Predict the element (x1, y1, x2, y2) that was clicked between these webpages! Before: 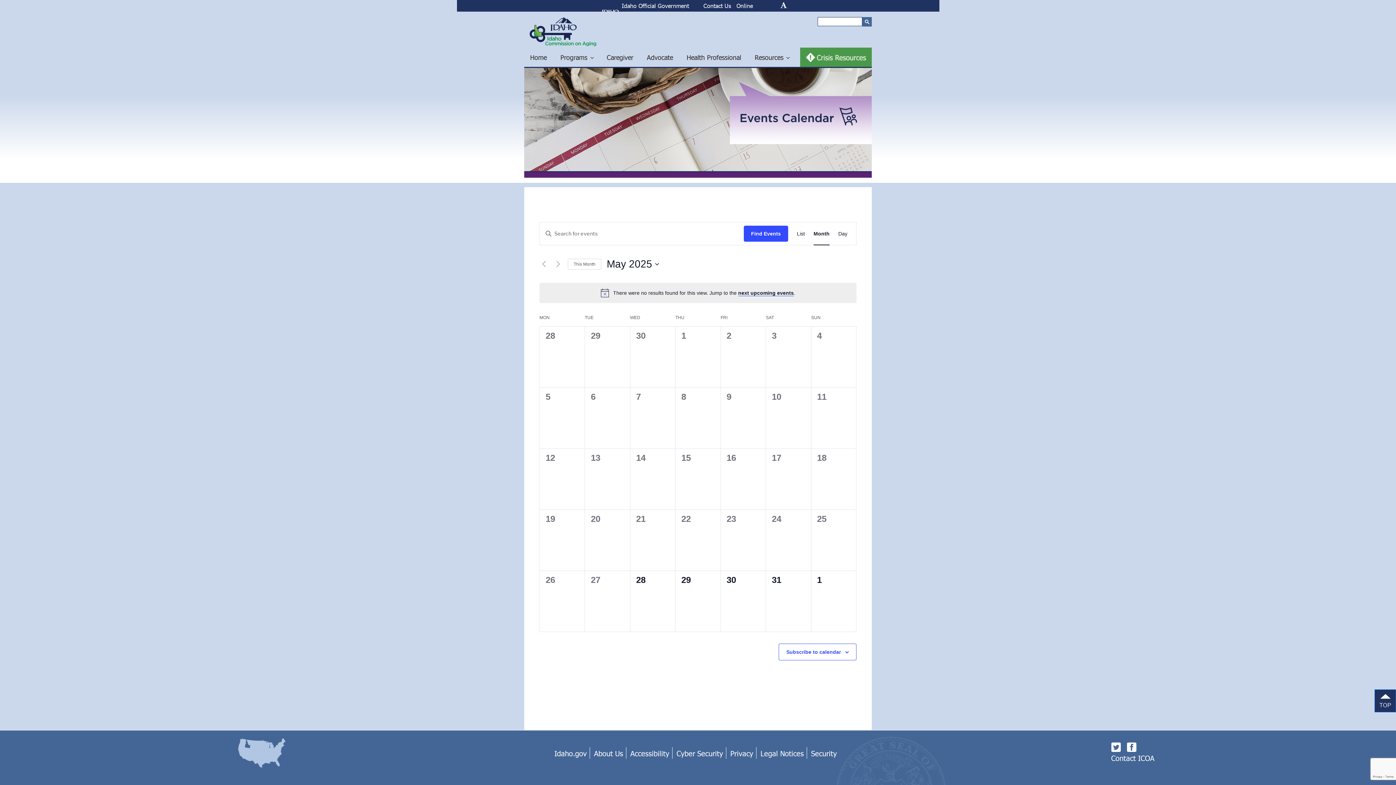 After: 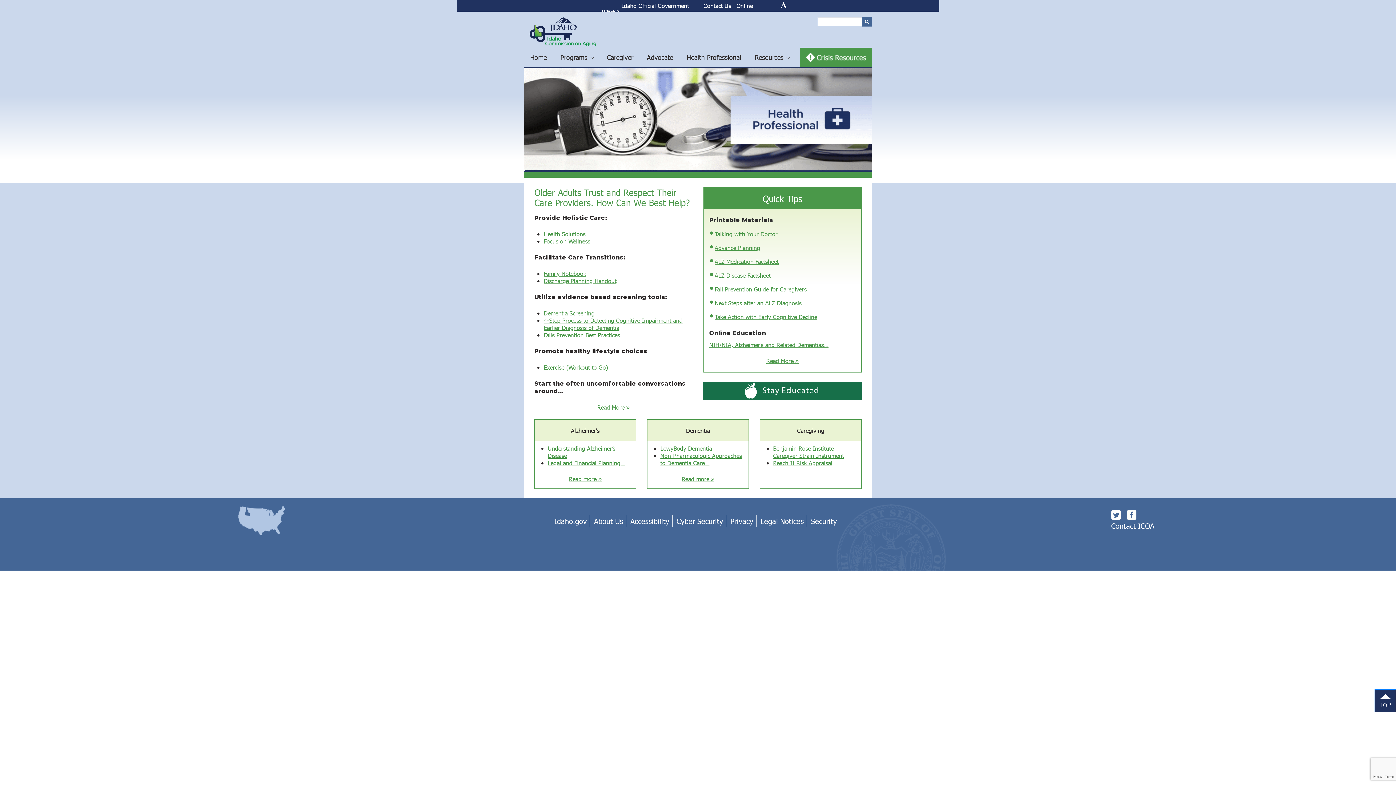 Action: bbox: (680, 47, 747, 66) label: Health Professional